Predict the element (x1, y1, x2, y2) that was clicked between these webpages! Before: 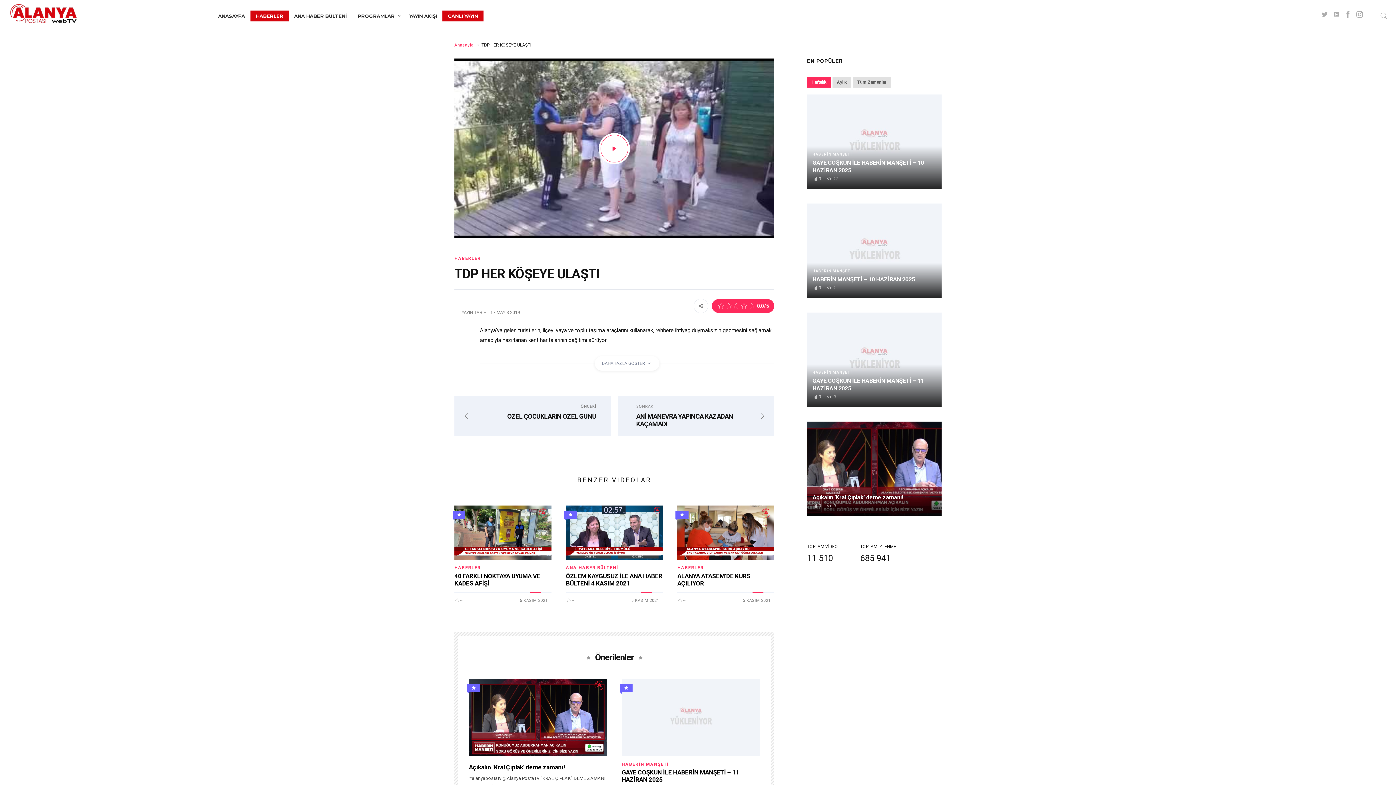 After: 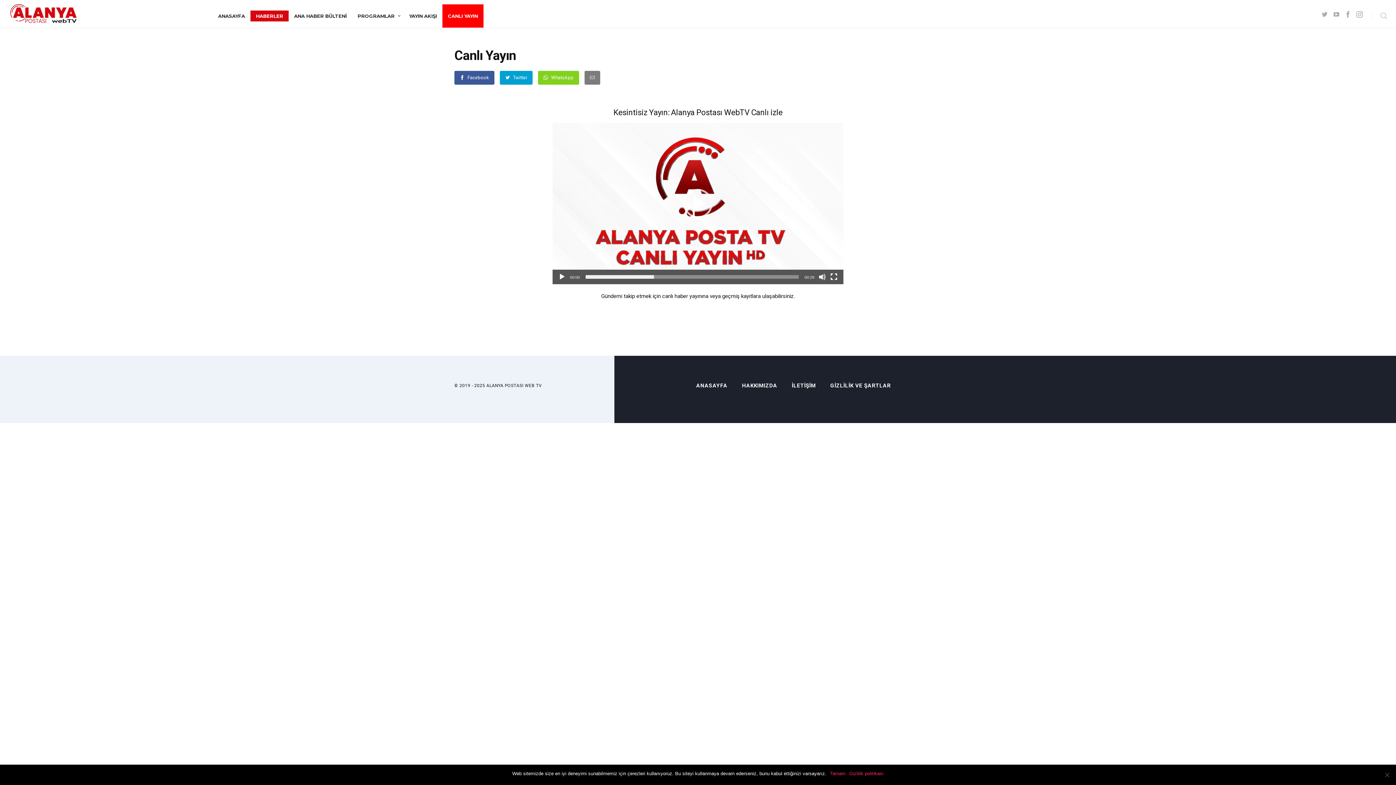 Action: bbox: (442, 10, 483, 21) label: CANLI YAYIN